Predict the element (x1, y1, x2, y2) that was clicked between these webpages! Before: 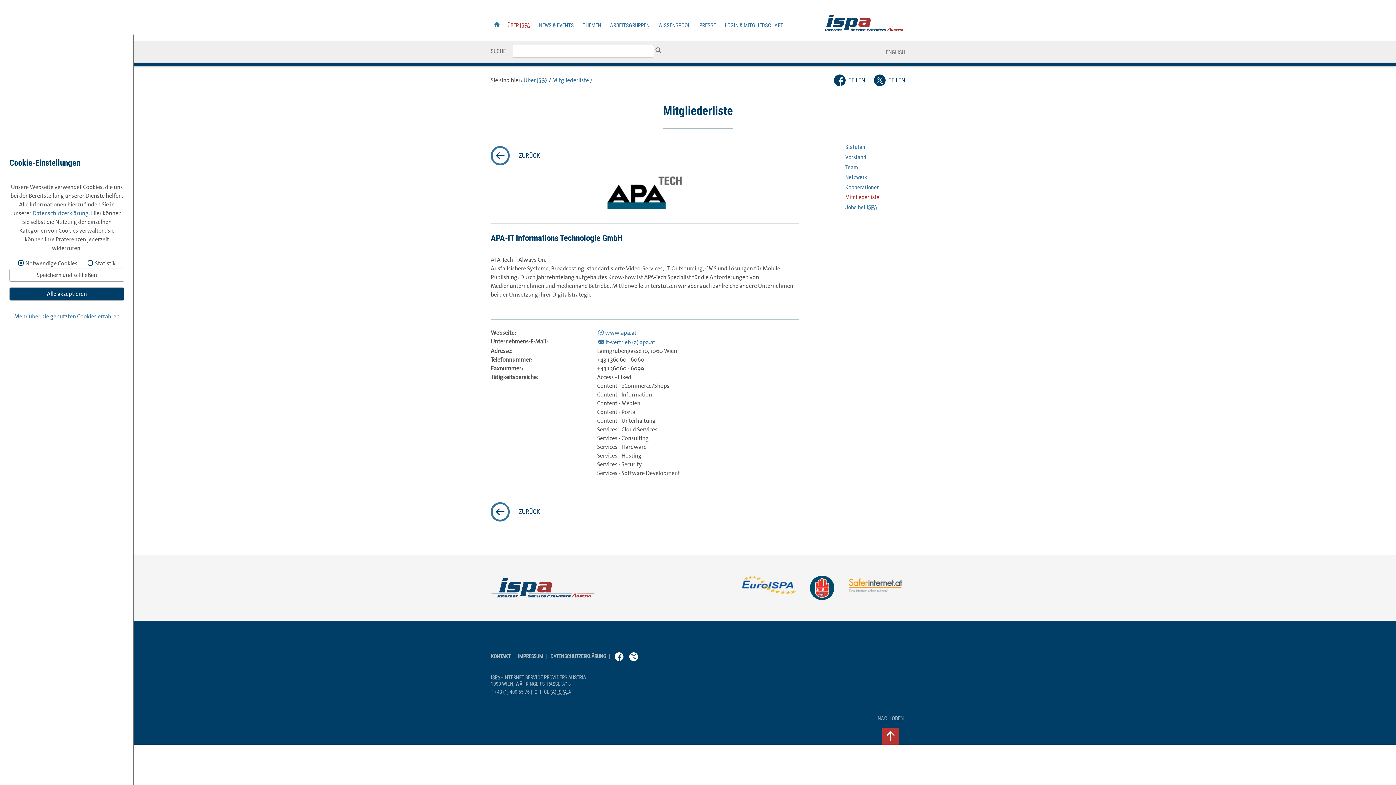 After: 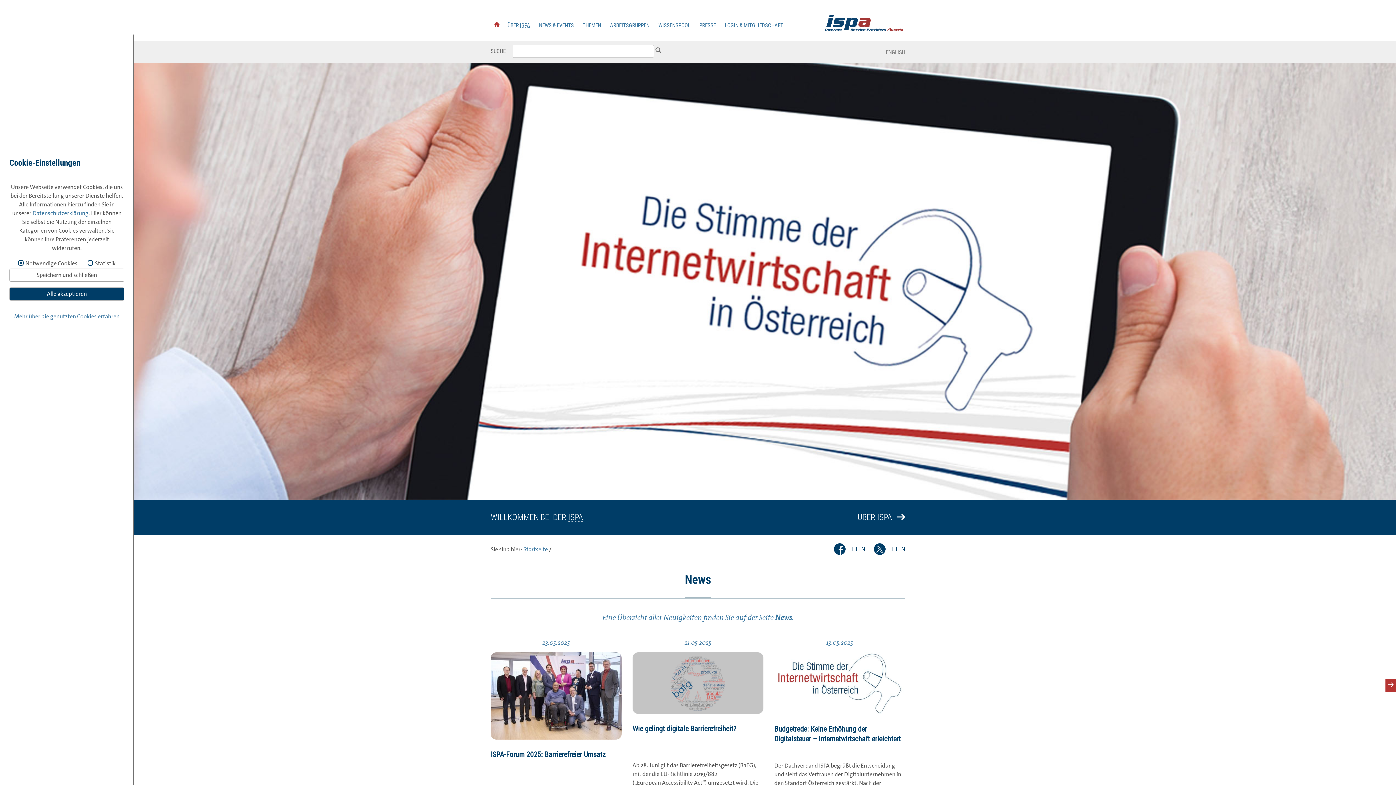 Action: bbox: (810, 19, 905, 26)